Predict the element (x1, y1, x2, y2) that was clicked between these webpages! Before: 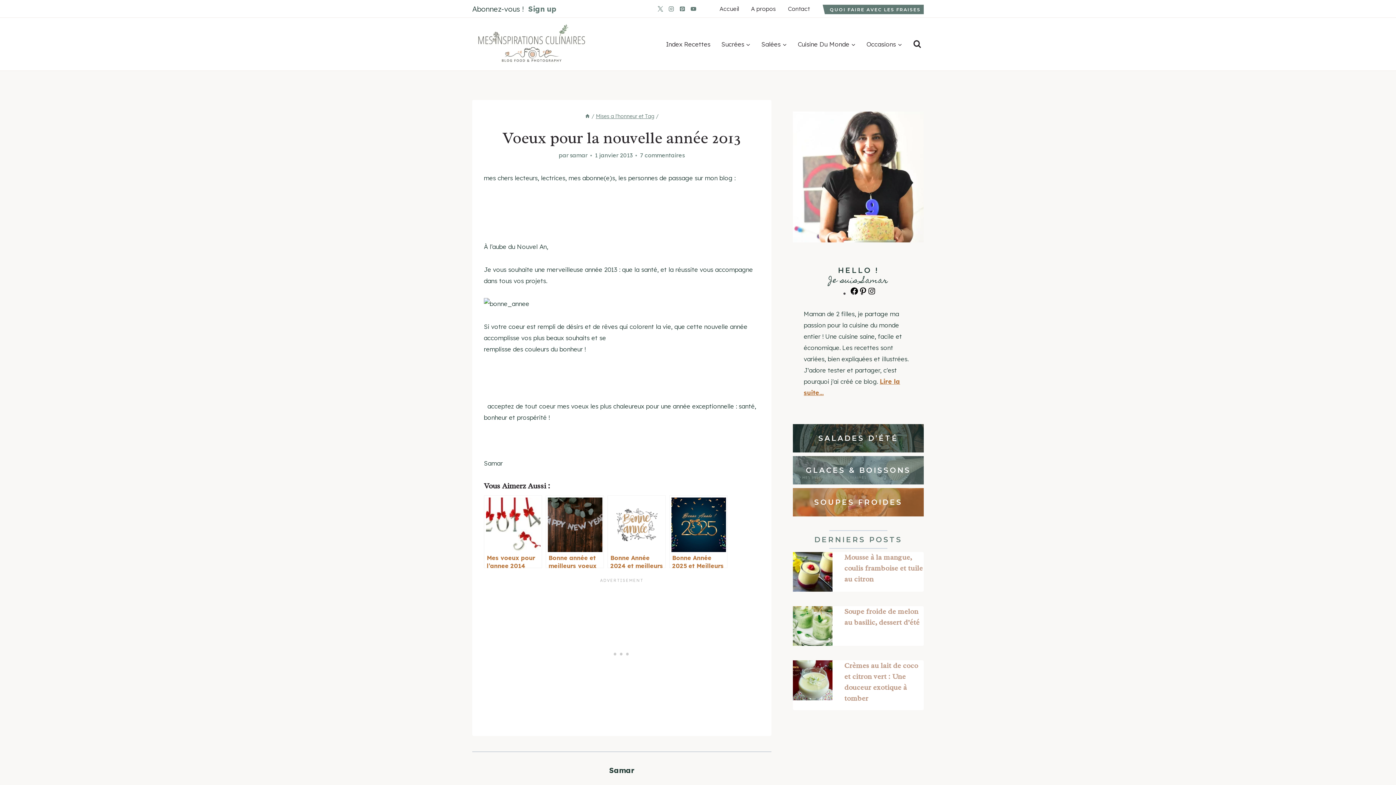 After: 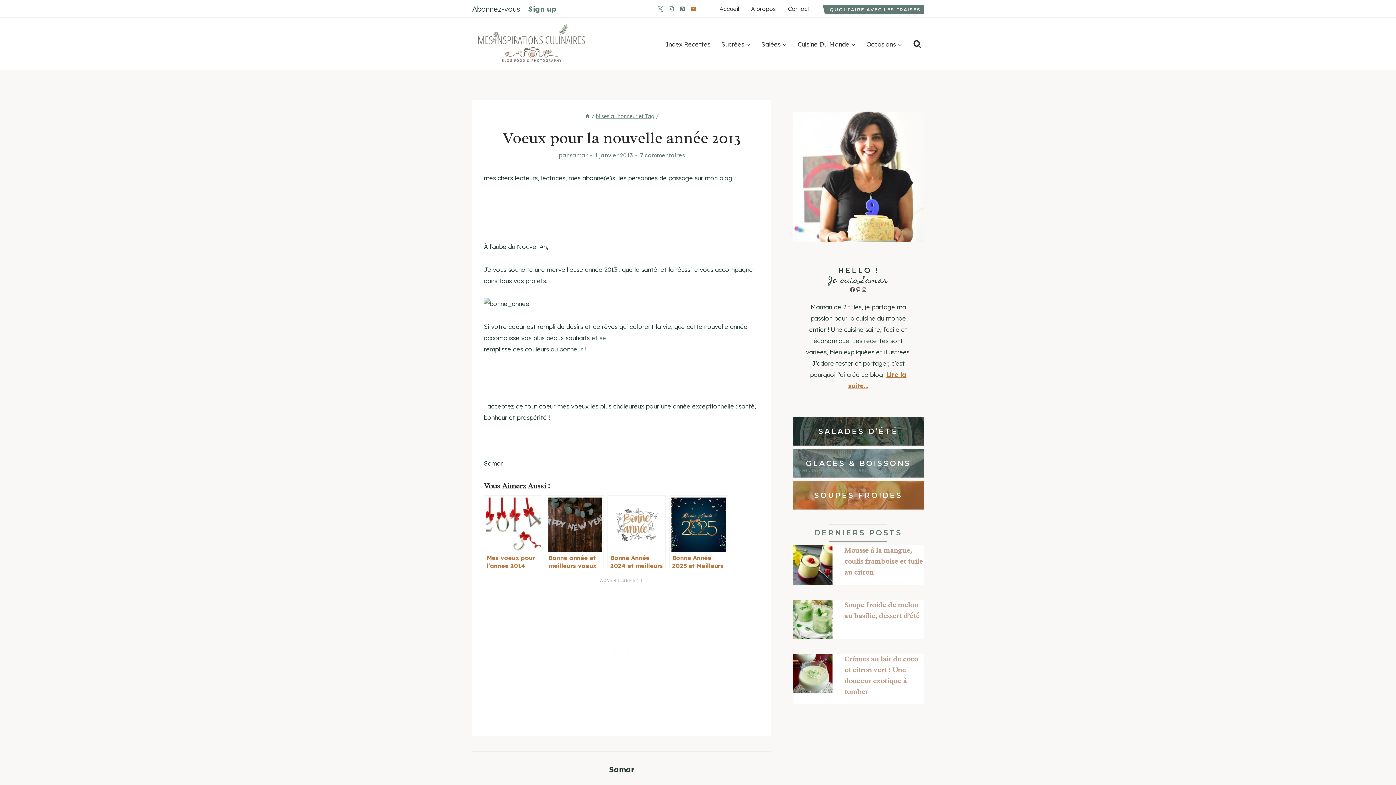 Action: label: YouTube bbox: (688, 3, 699, 14)